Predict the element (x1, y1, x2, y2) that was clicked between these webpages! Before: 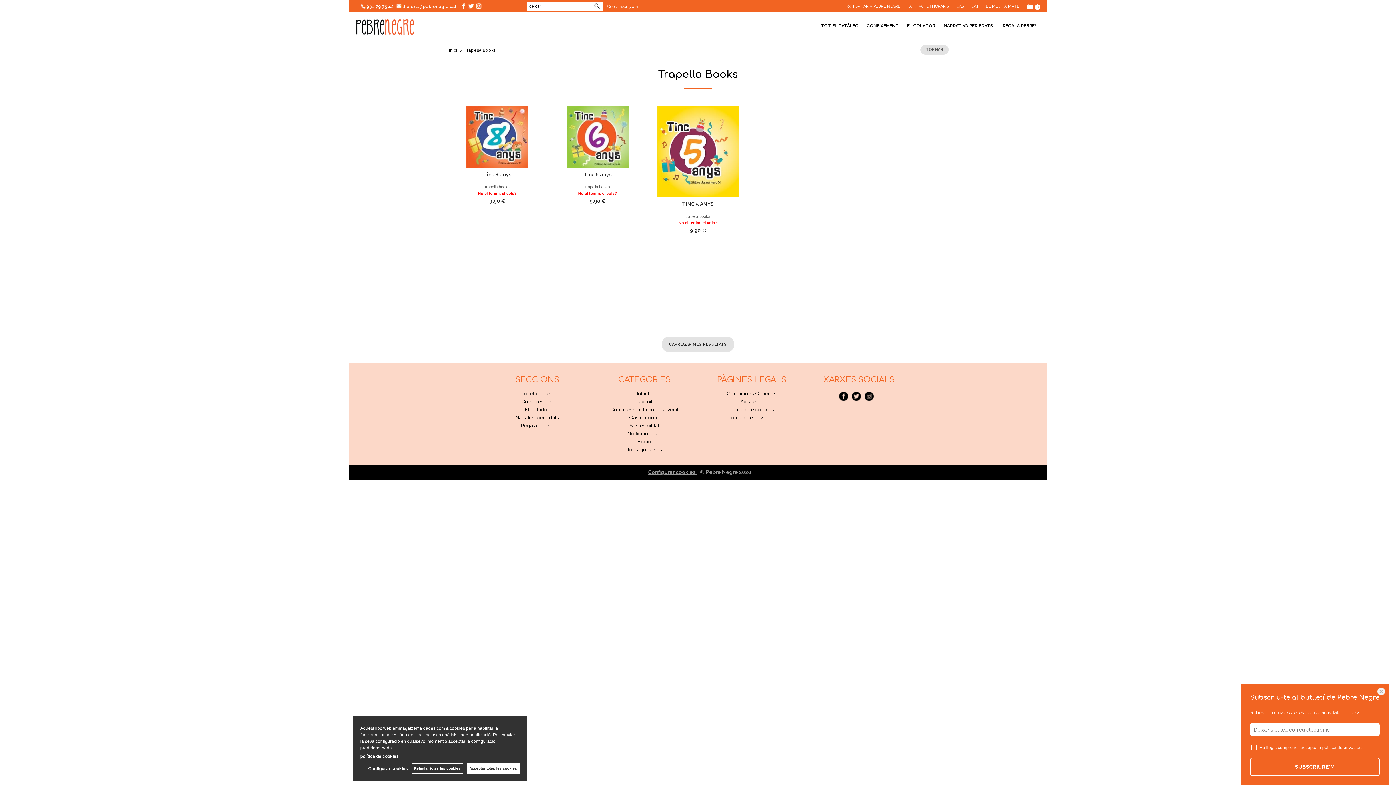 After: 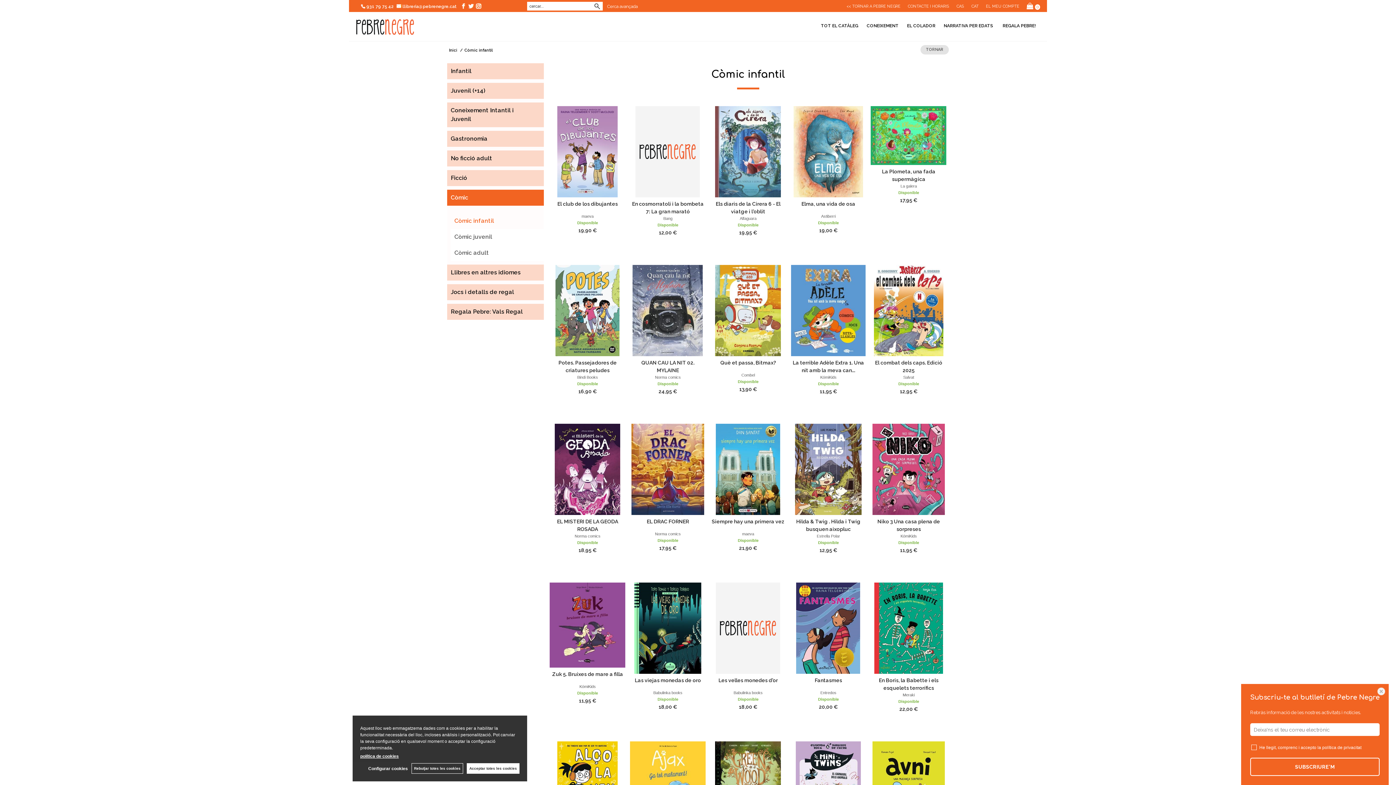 Action: label: Tot el catàleg bbox: (521, 390, 553, 396)